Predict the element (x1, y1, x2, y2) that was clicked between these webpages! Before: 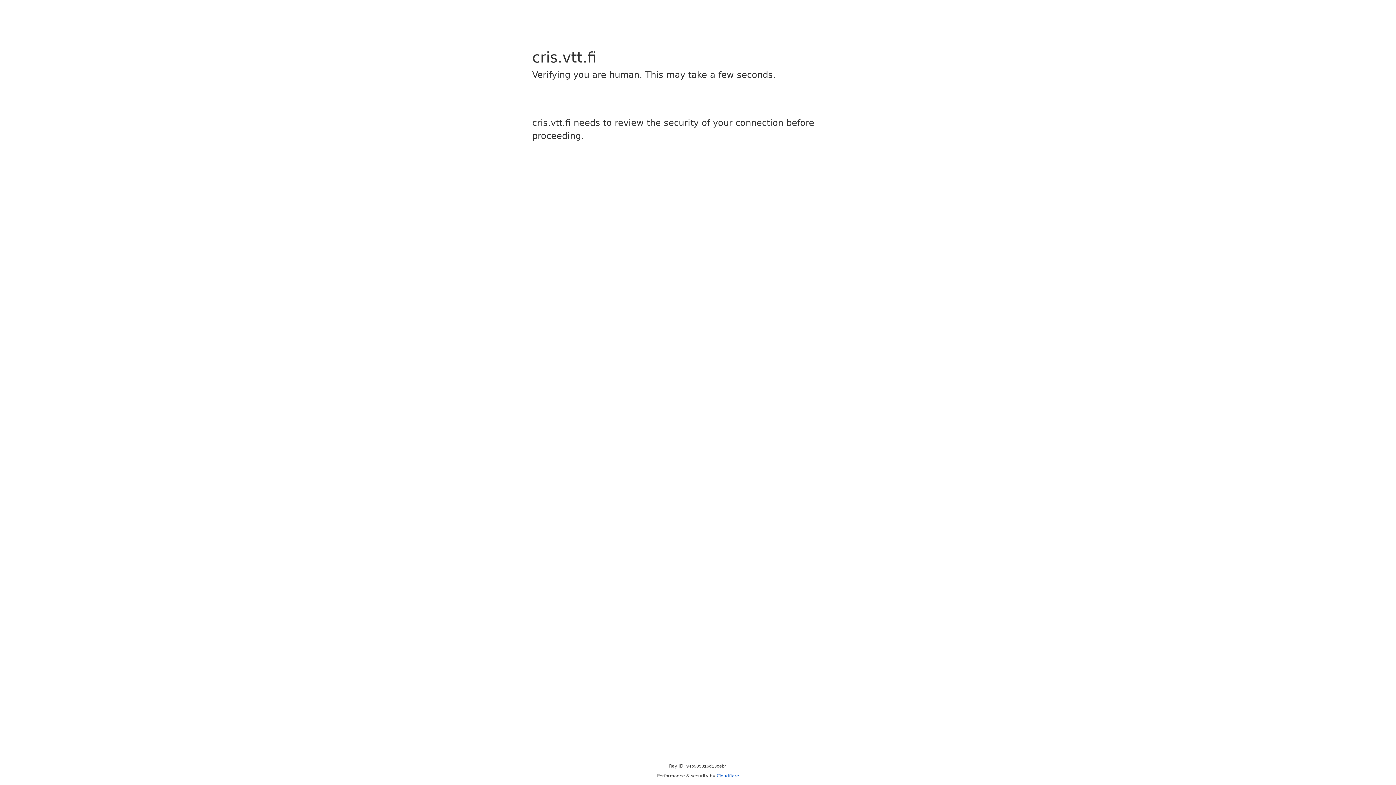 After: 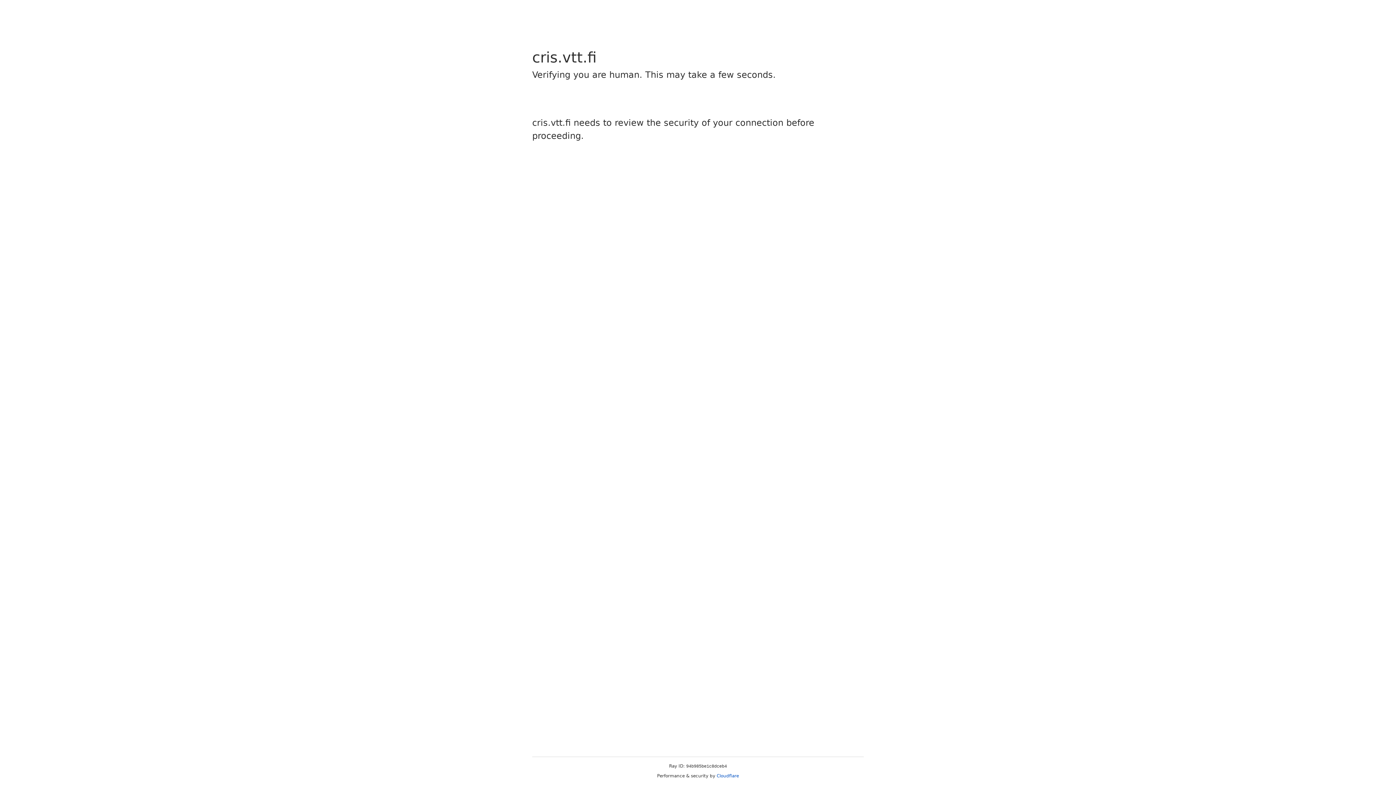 Action: label: Cloudflare bbox: (716, 773, 739, 778)